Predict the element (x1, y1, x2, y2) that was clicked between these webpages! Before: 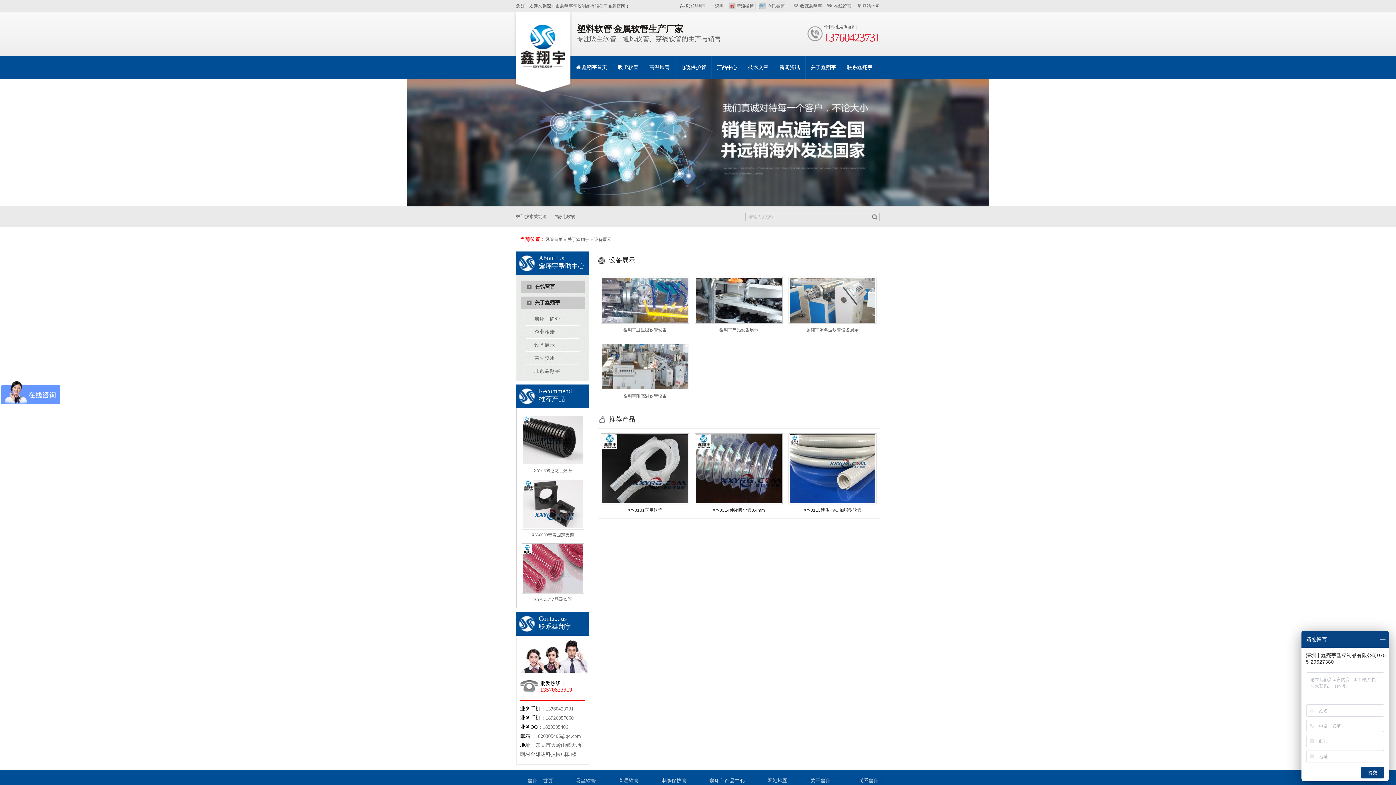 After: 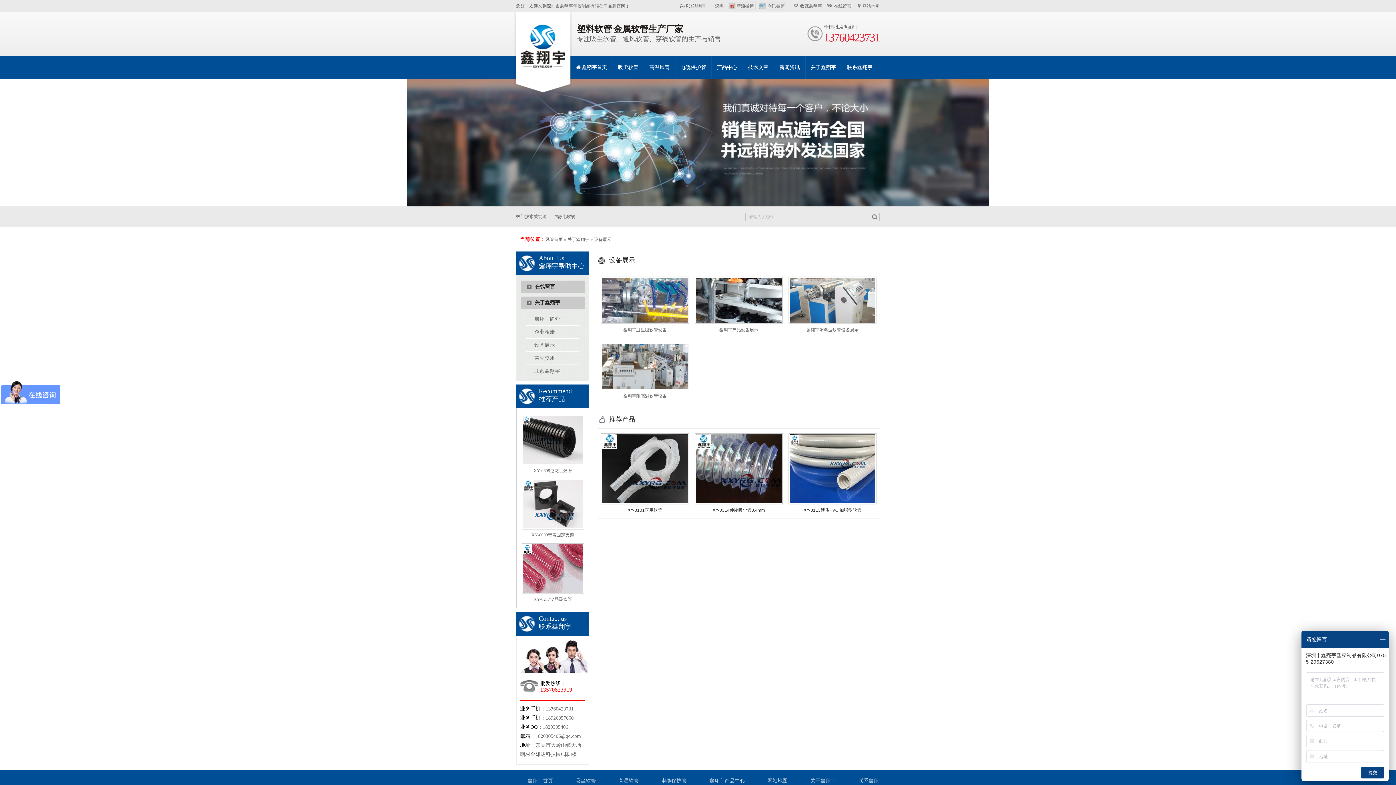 Action: bbox: (728, 0, 758, 12) label: 新浪微博